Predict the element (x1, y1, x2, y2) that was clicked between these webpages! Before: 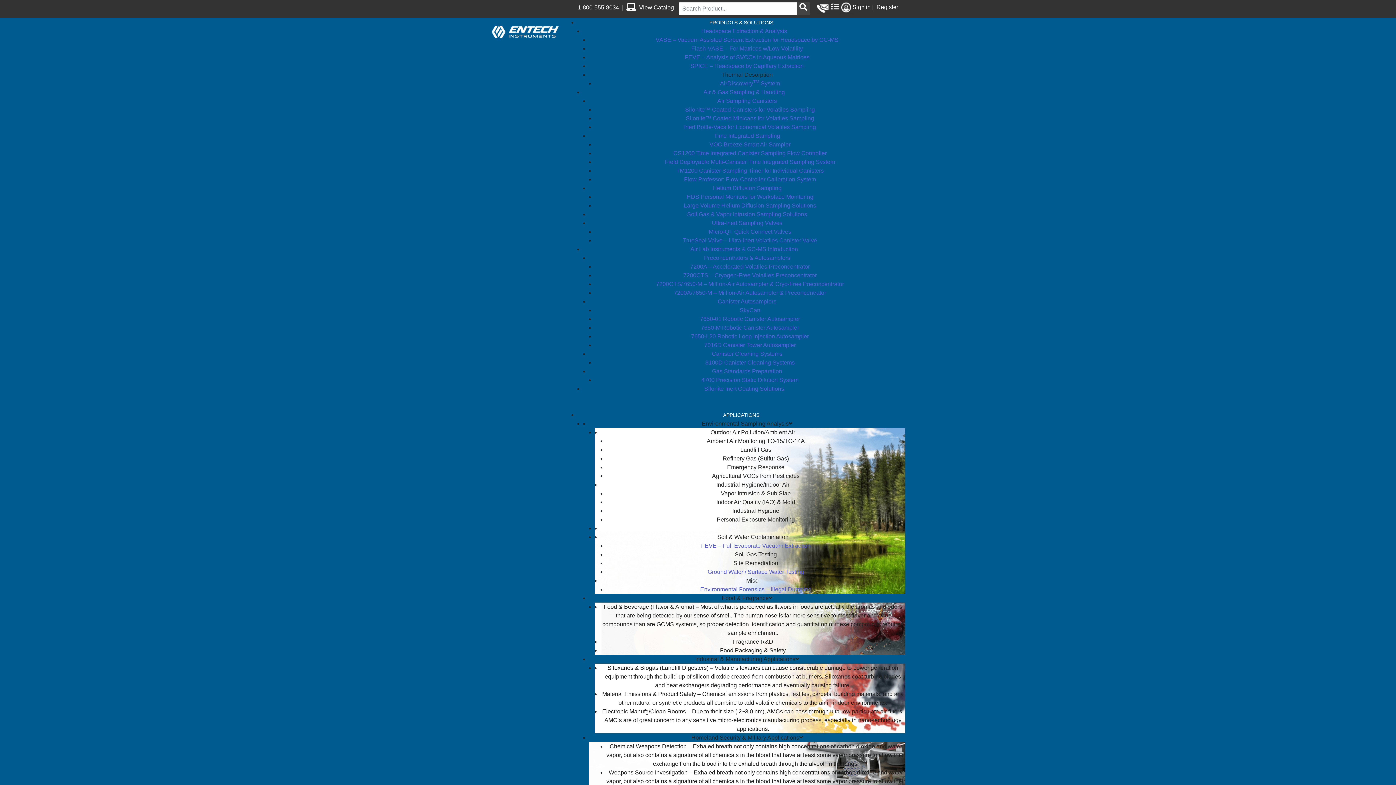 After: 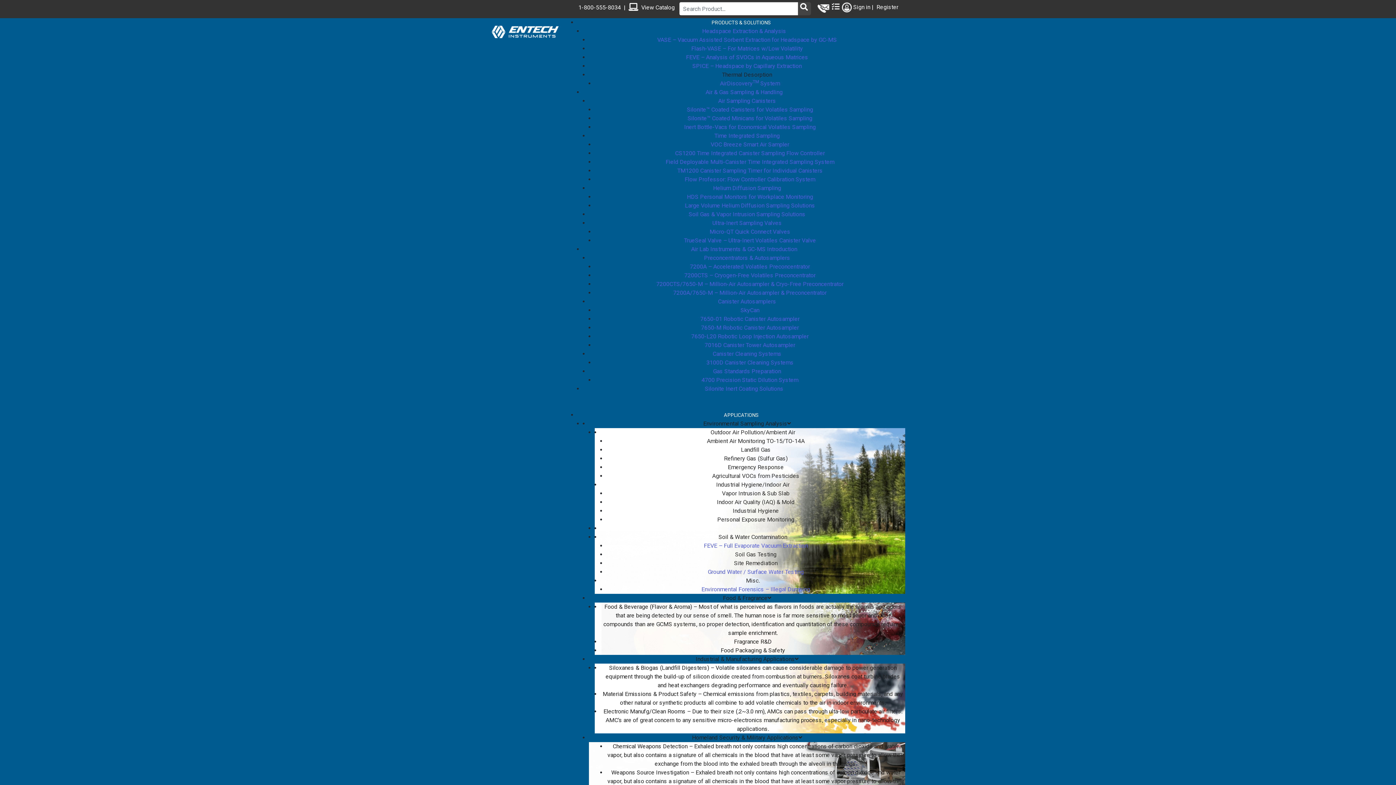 Action: bbox: (734, 551, 777, 557) label: Soil Gas Testing